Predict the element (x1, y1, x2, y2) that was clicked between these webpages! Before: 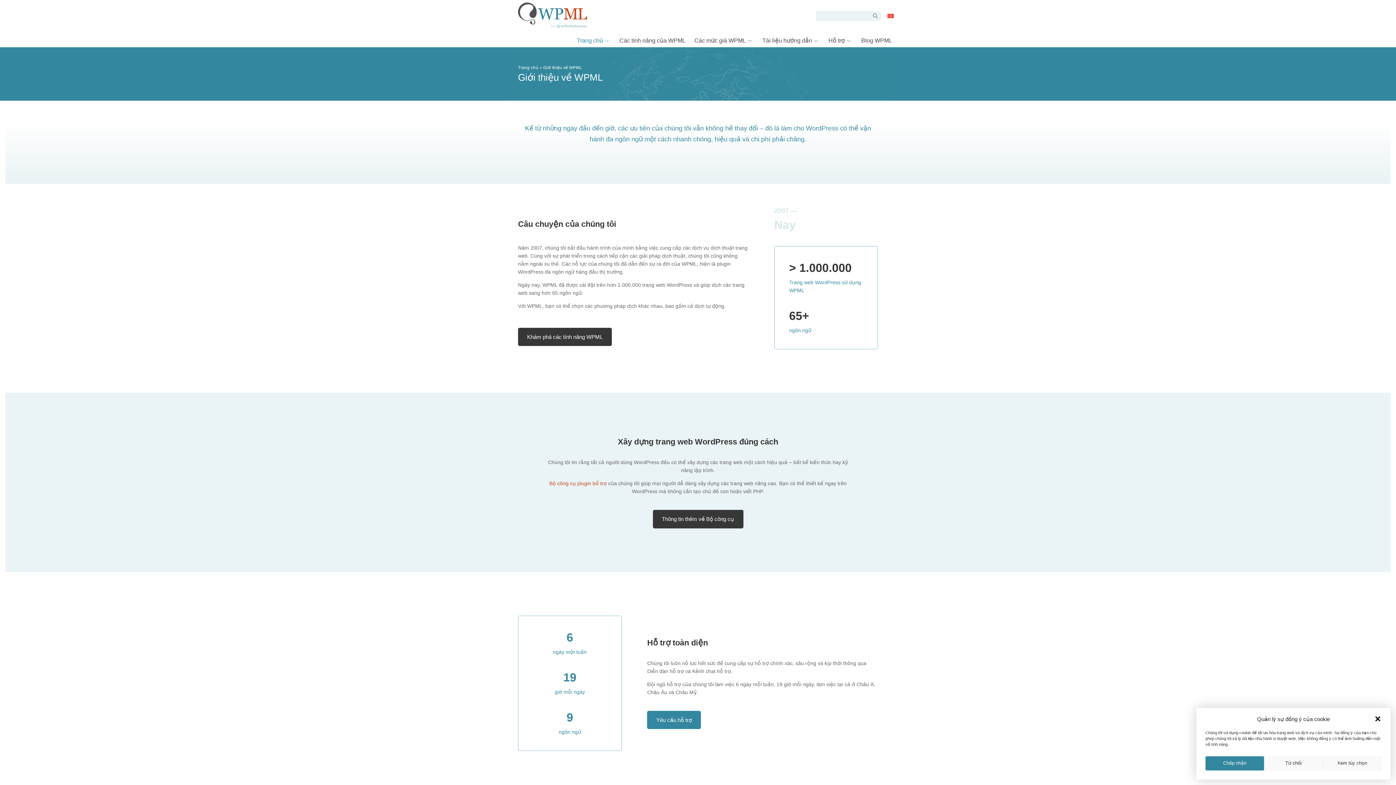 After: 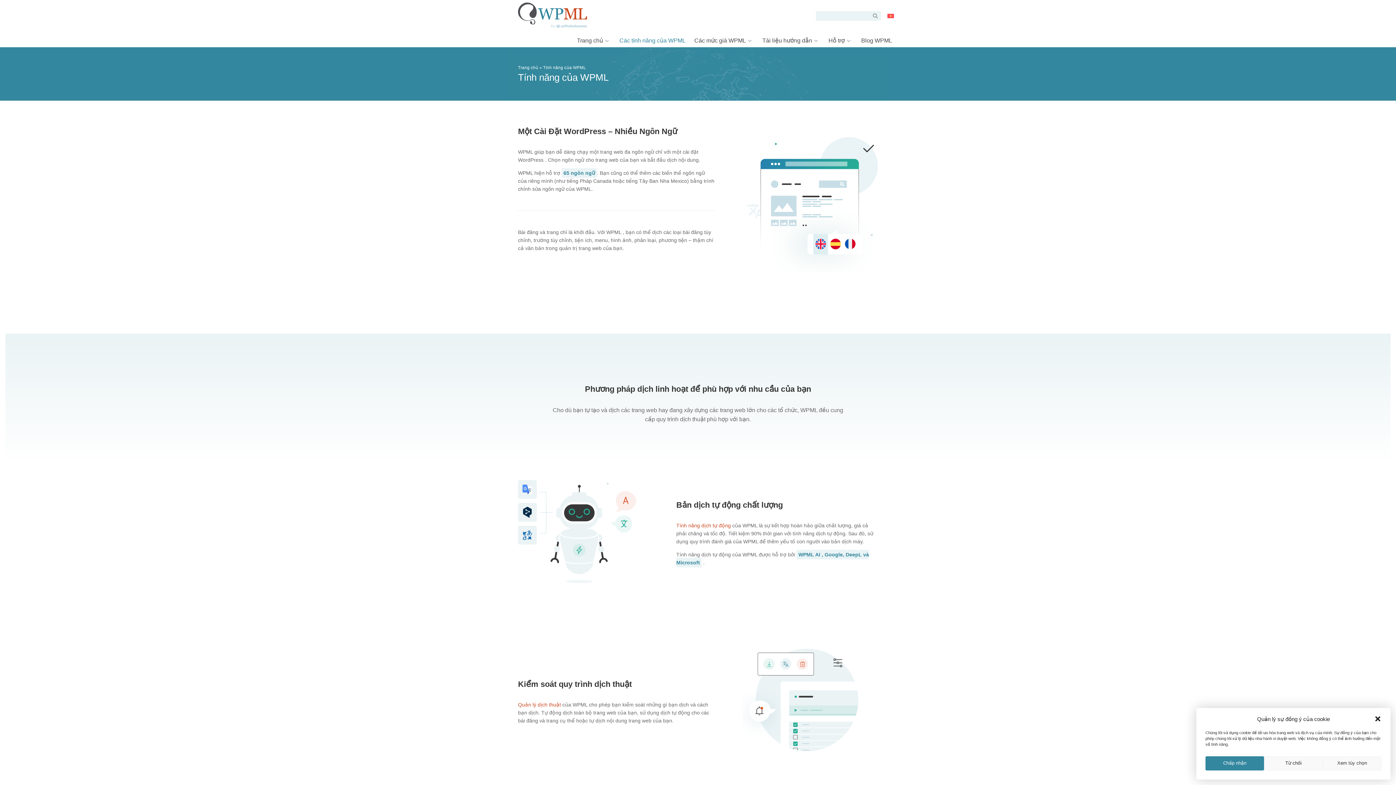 Action: label: Khám phá các tính năng WPML bbox: (518, 327, 612, 346)